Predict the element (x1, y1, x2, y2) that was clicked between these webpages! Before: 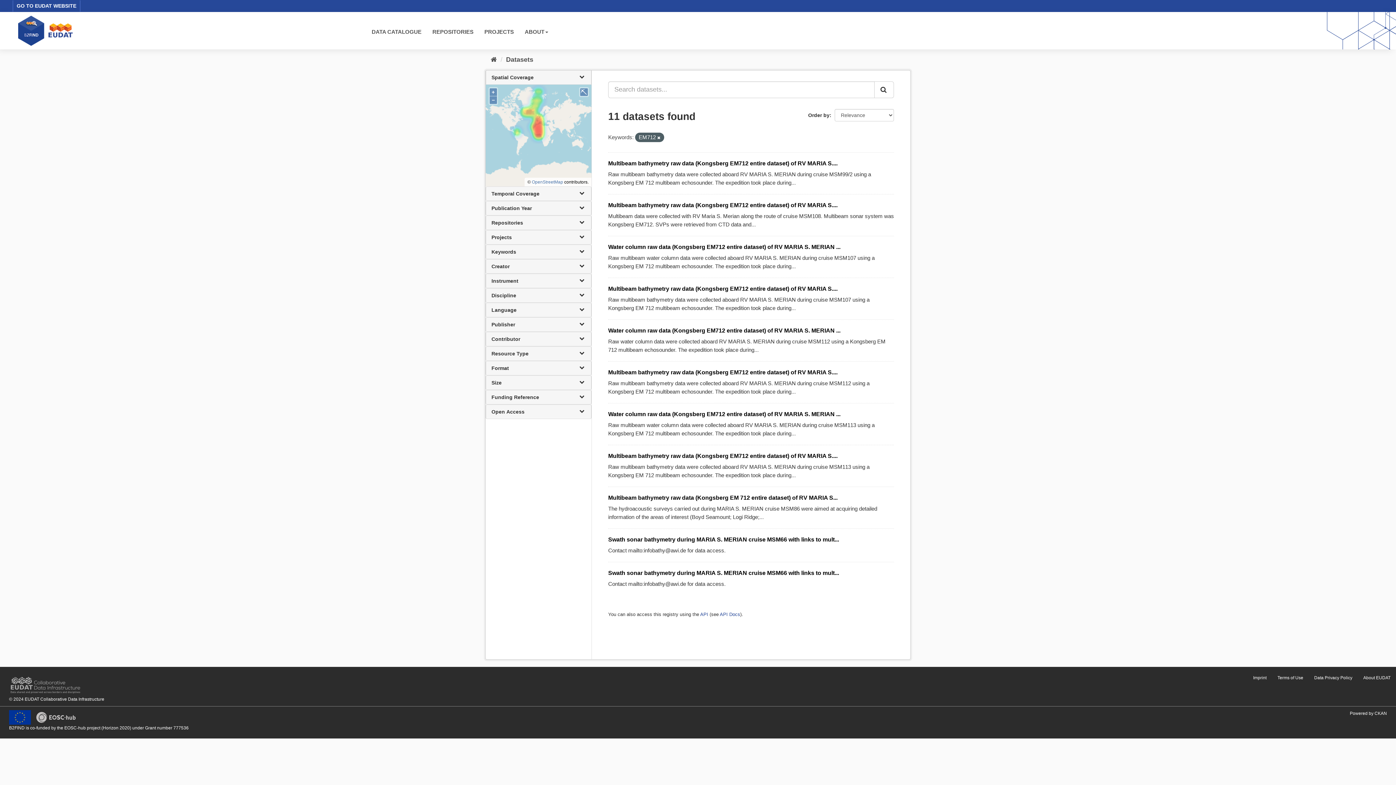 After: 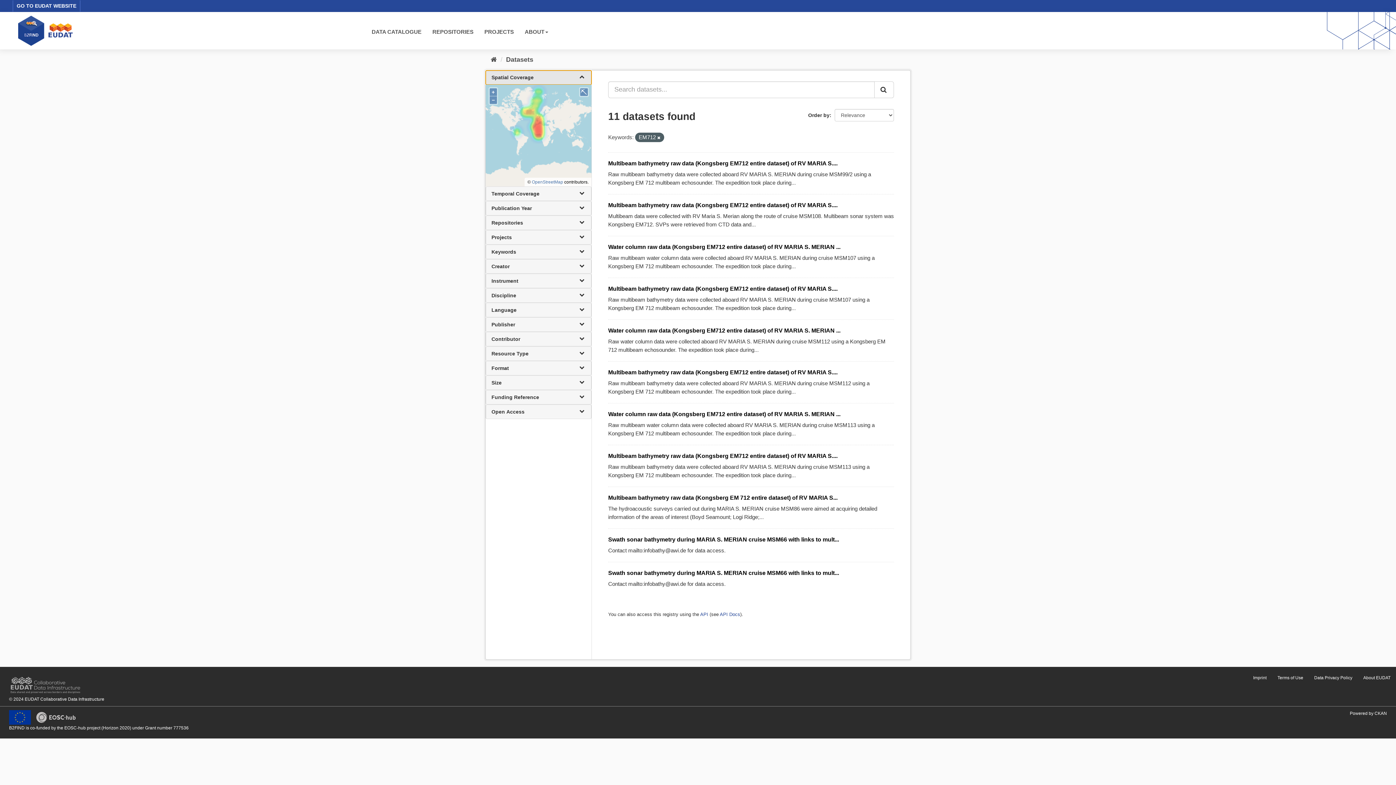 Action: label: Spatial Coverage bbox: (485, 70, 591, 84)